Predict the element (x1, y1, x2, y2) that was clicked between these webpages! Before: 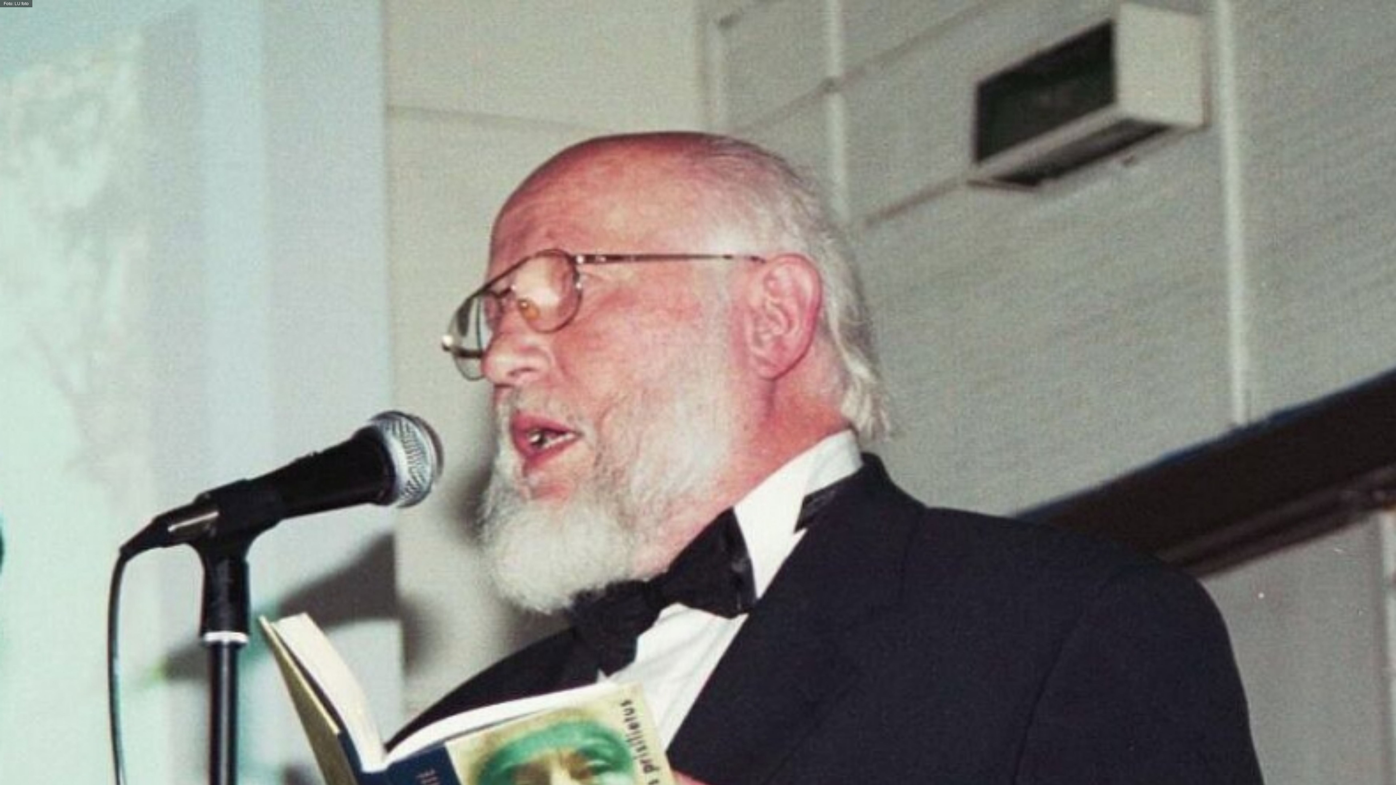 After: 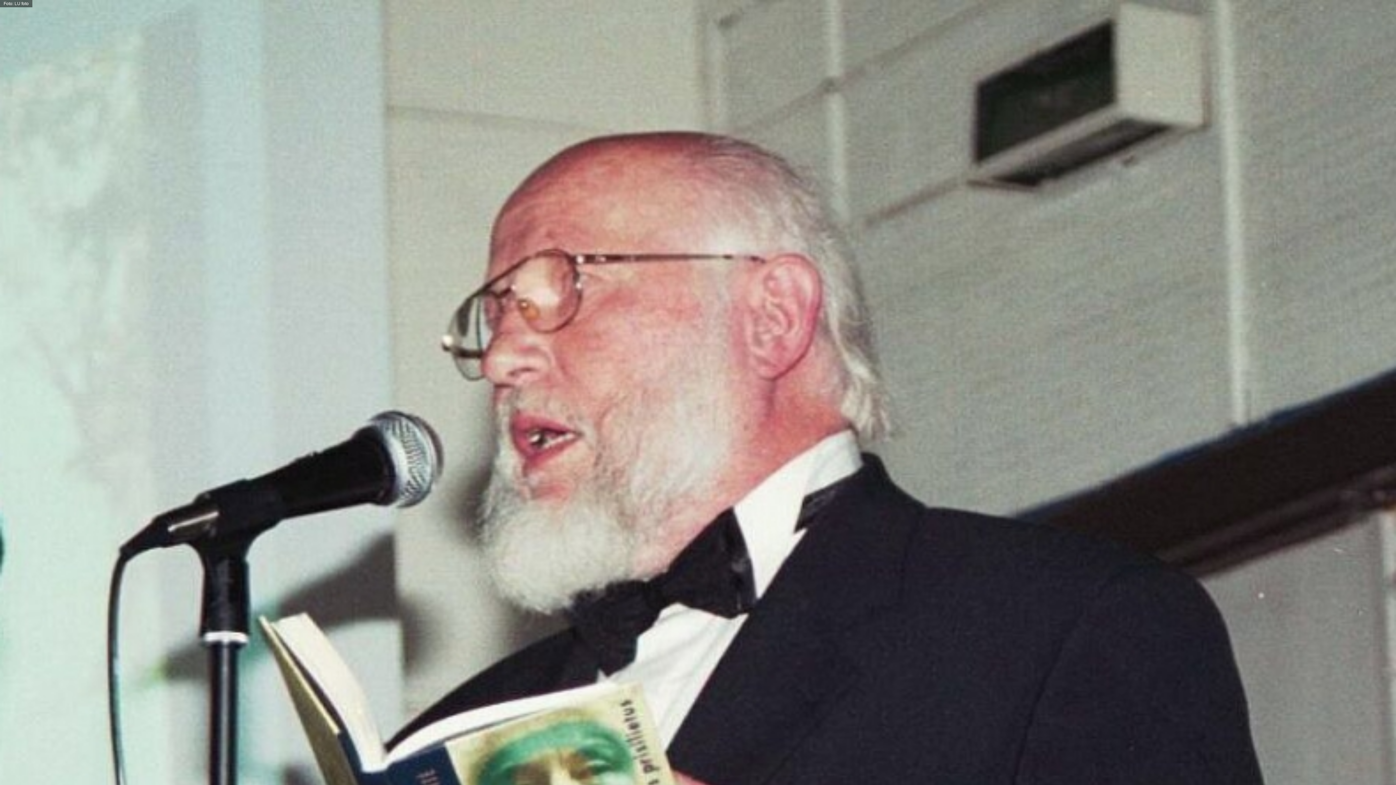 Action: bbox: (1369, 775, 1374, 780)